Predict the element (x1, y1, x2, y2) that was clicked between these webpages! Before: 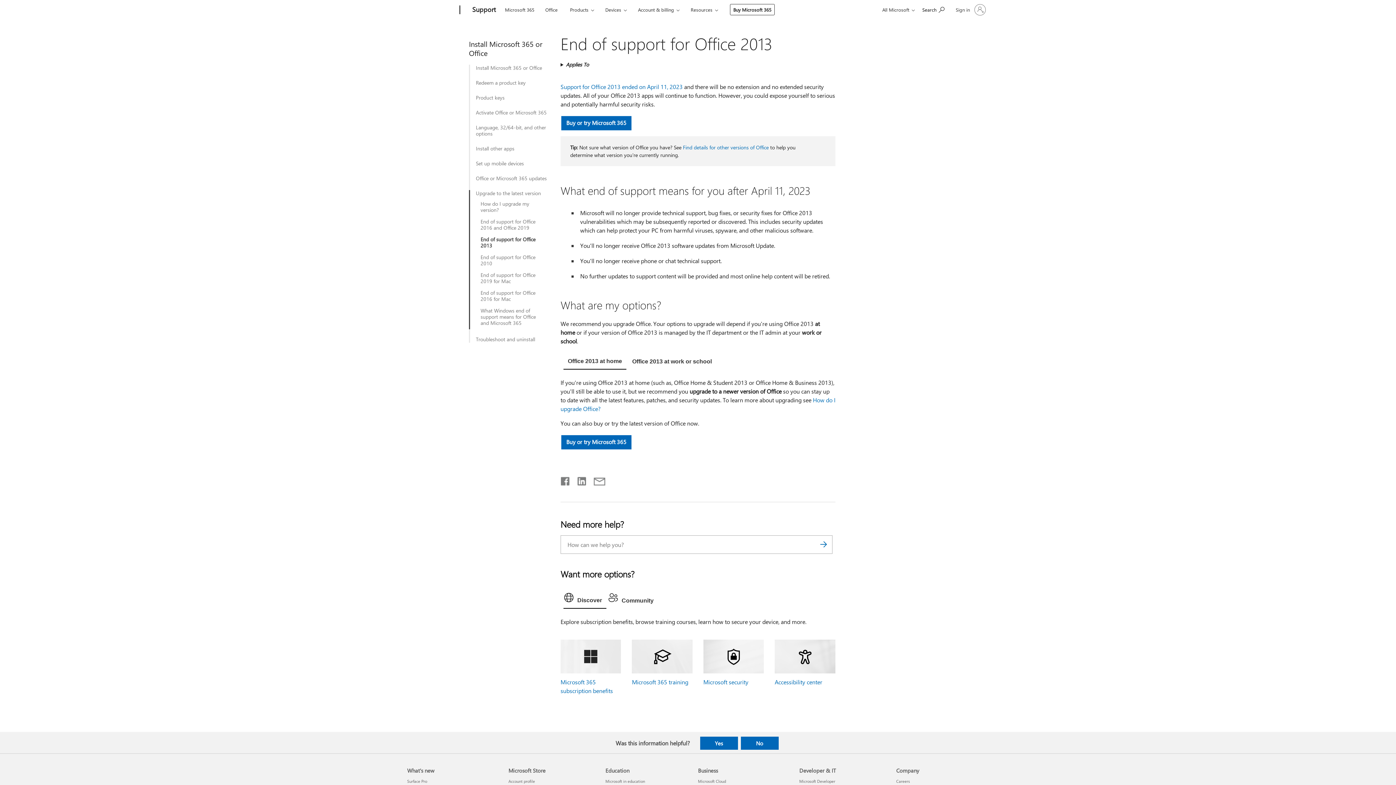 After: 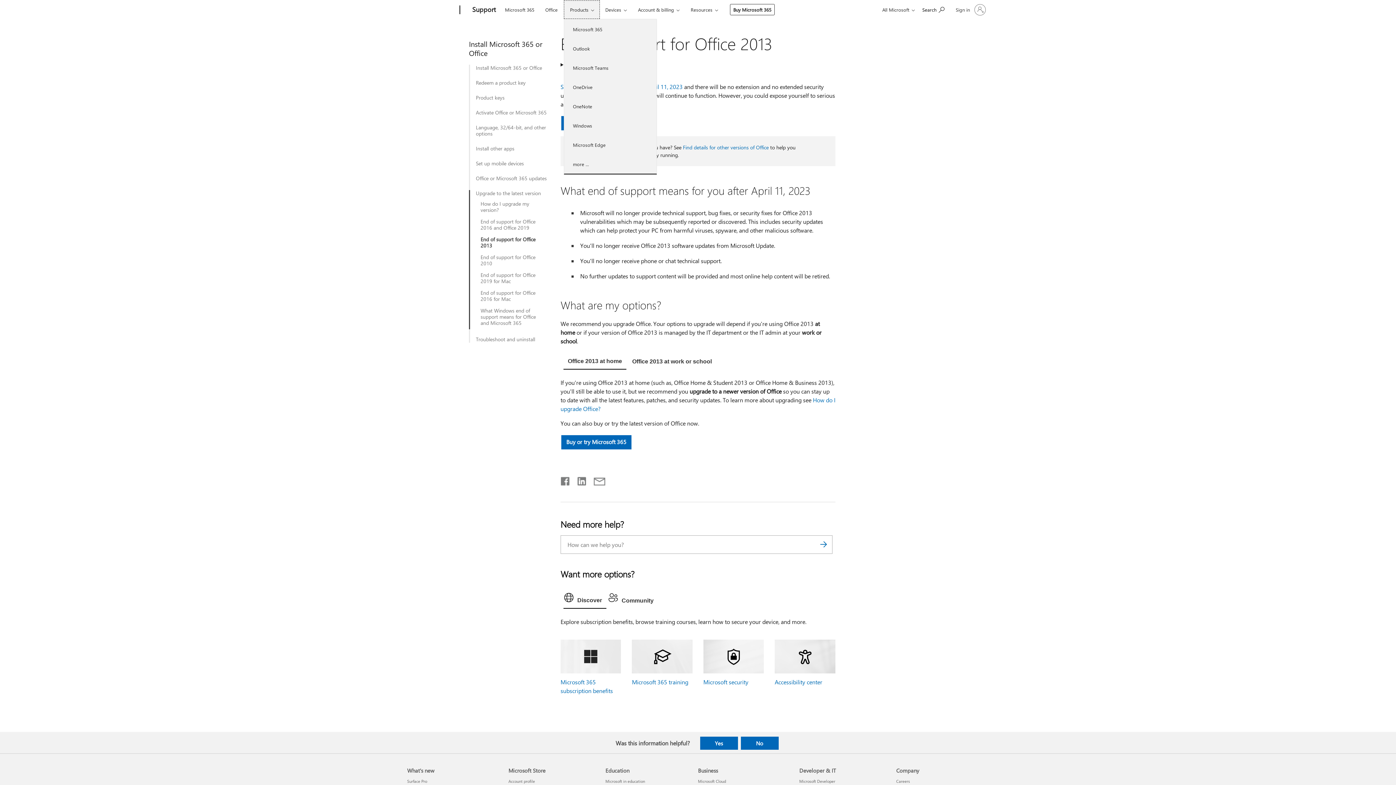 Action: bbox: (564, 0, 600, 18) label: Products